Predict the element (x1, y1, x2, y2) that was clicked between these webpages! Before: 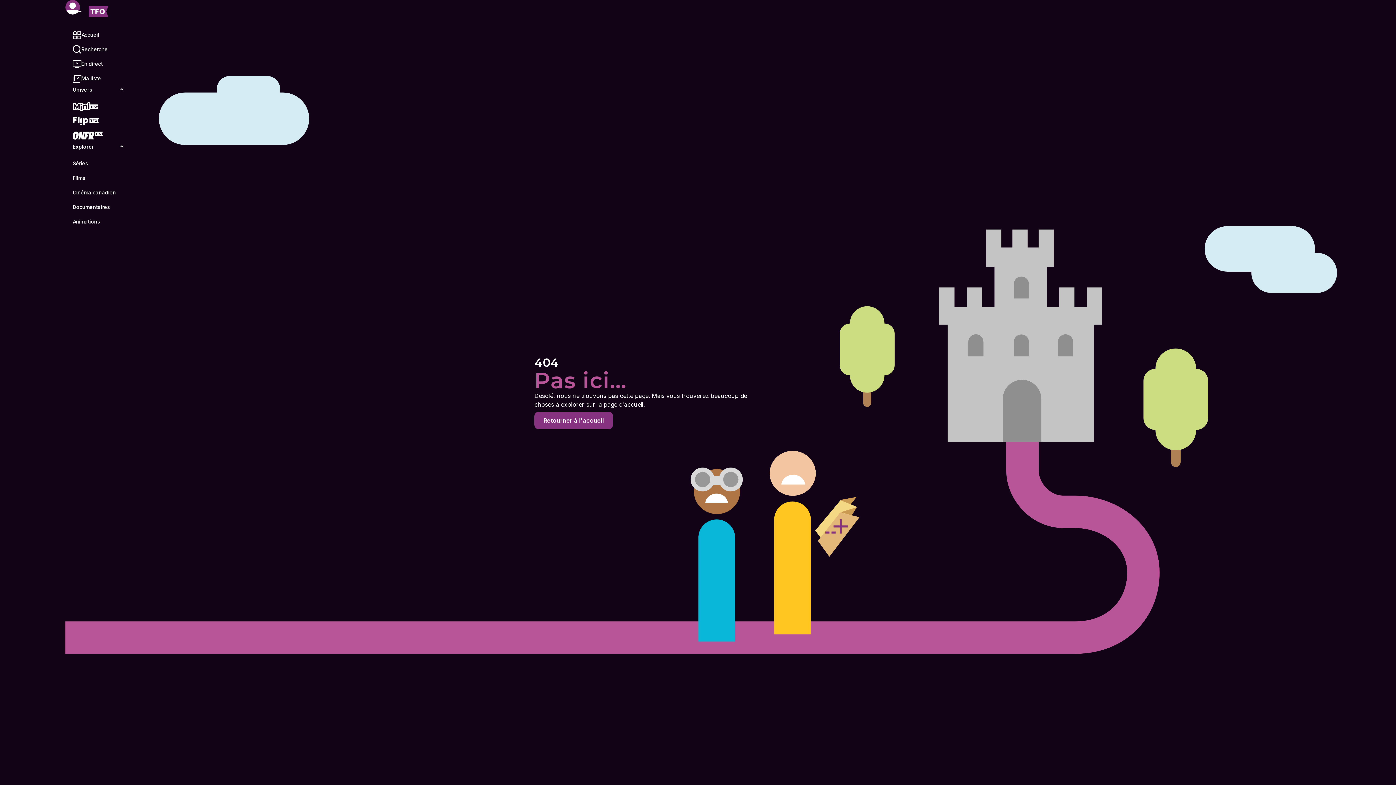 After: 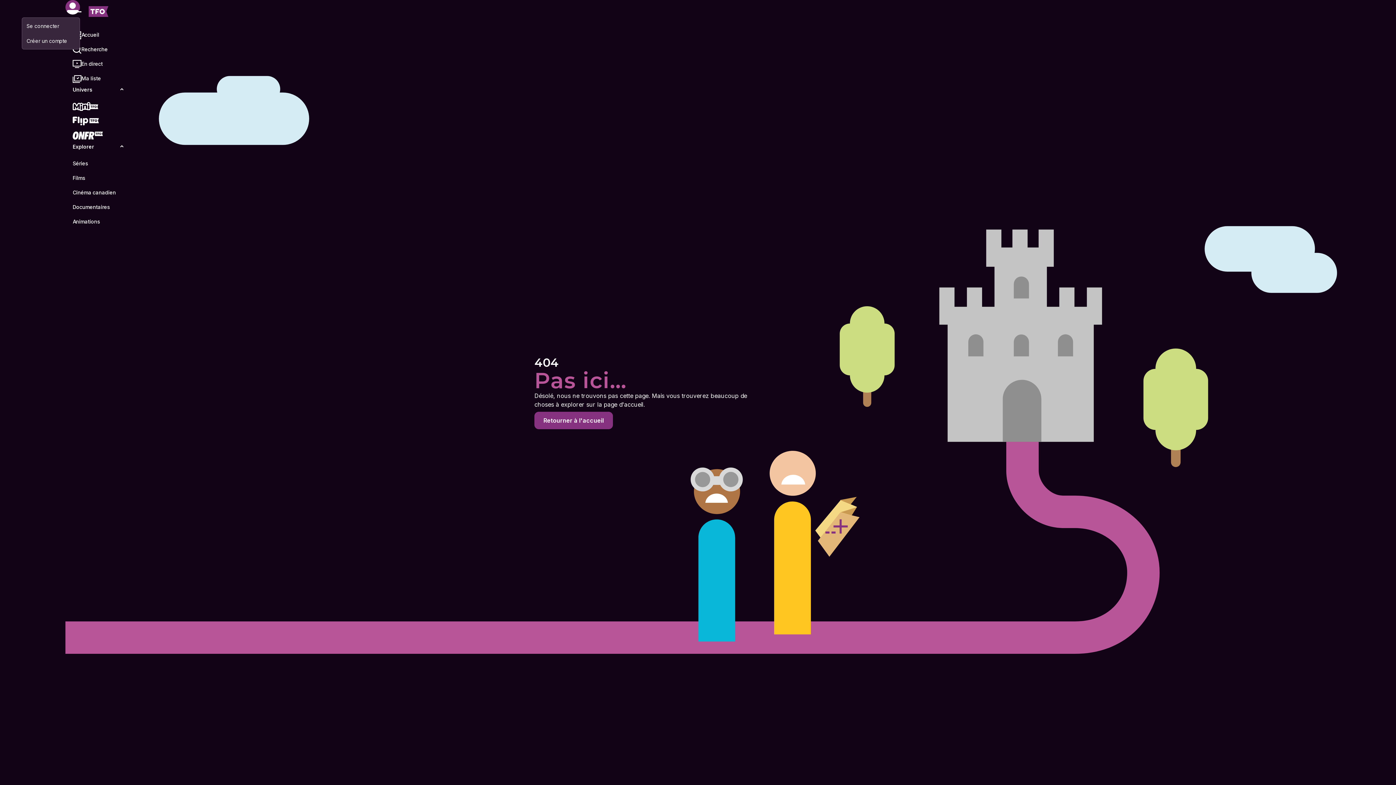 Action: label: Compte bbox: (65, 0, 80, 14)